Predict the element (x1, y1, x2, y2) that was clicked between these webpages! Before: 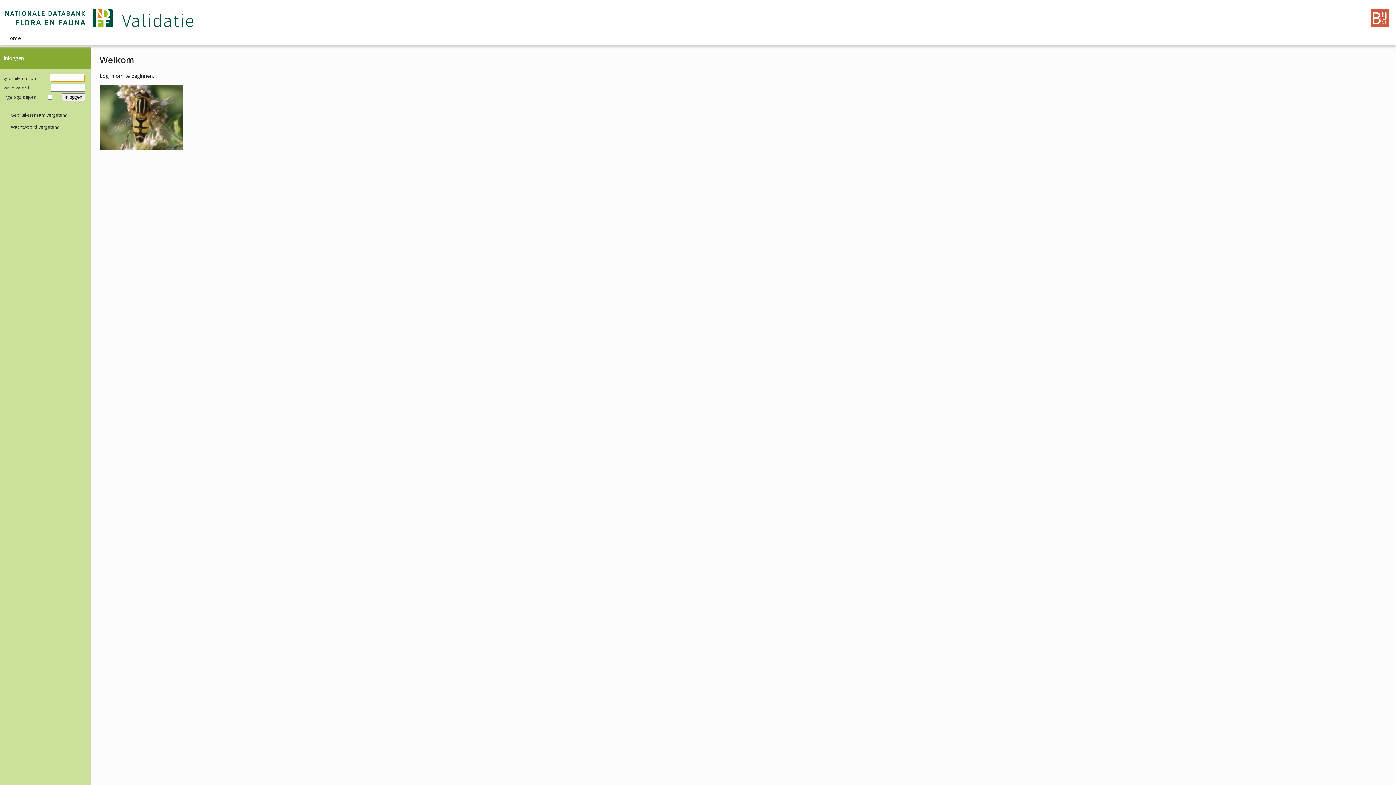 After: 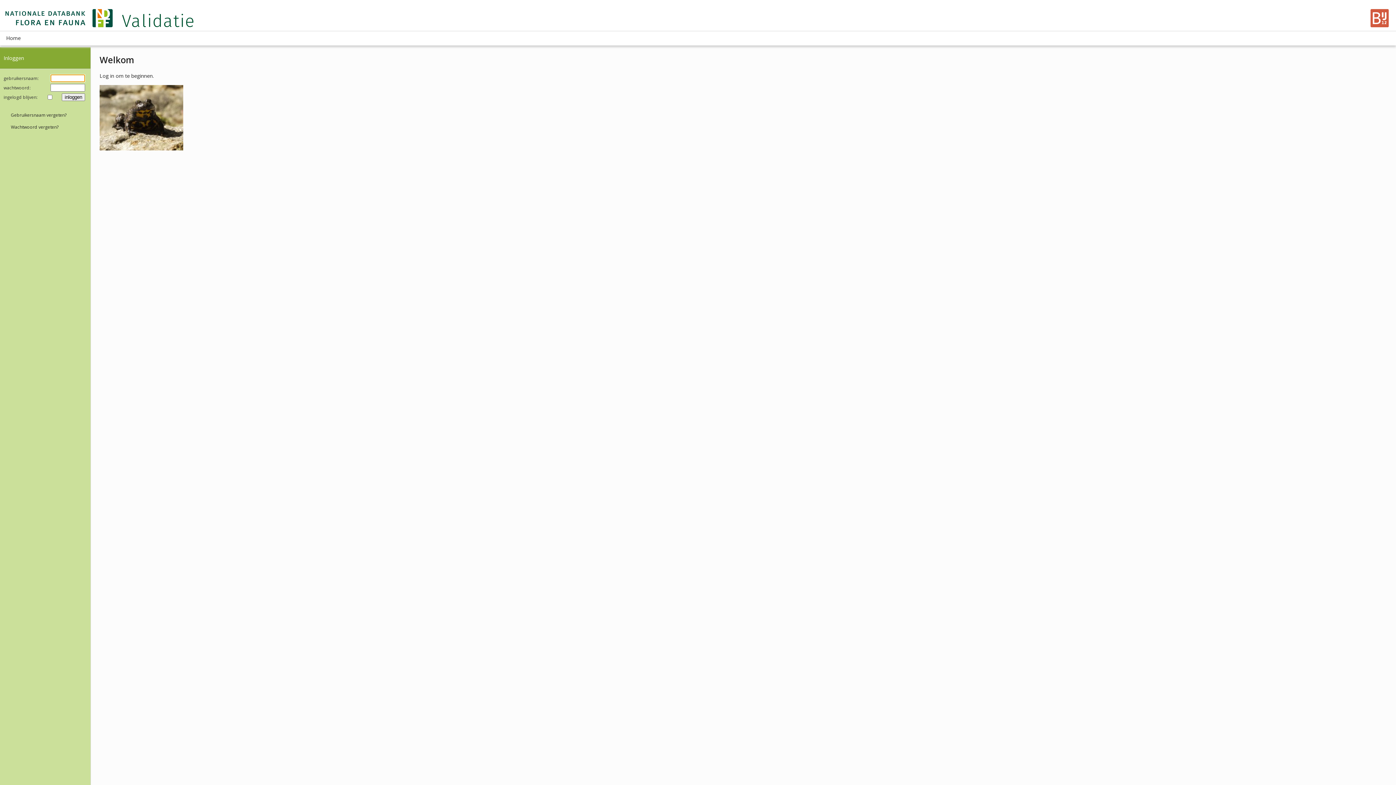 Action: label: Home bbox: (6, 34, 20, 41)